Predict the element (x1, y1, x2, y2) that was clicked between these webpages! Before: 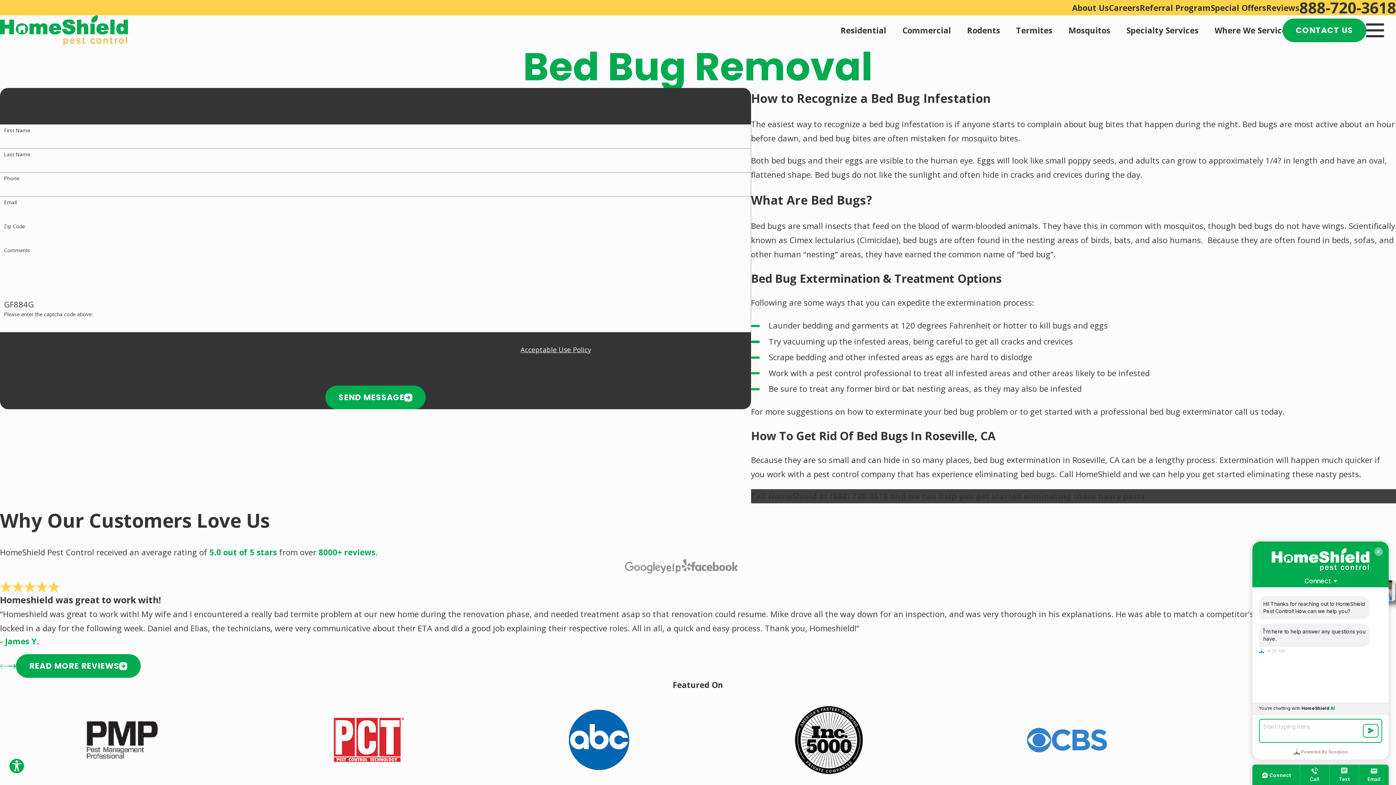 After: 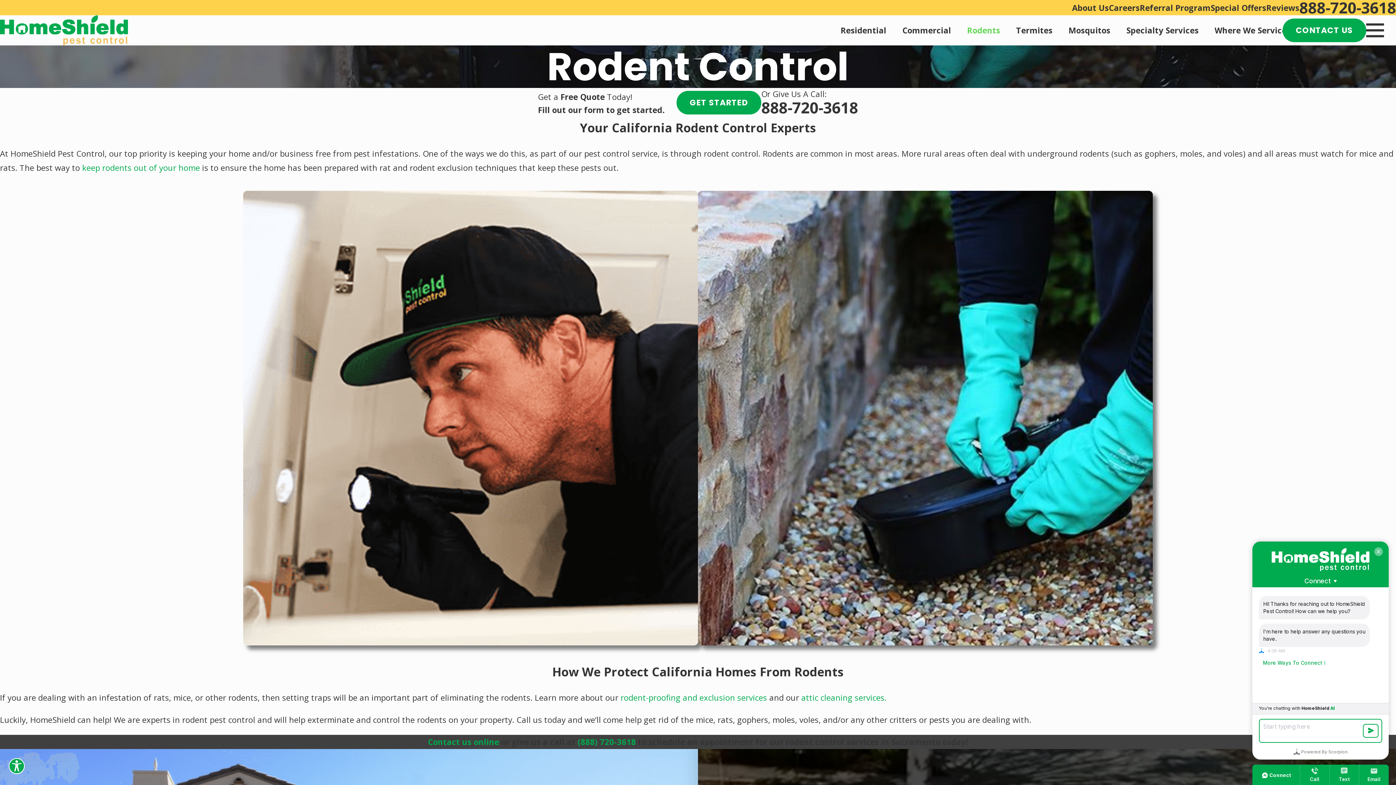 Action: bbox: (967, 18, 1000, 42) label: Rodents